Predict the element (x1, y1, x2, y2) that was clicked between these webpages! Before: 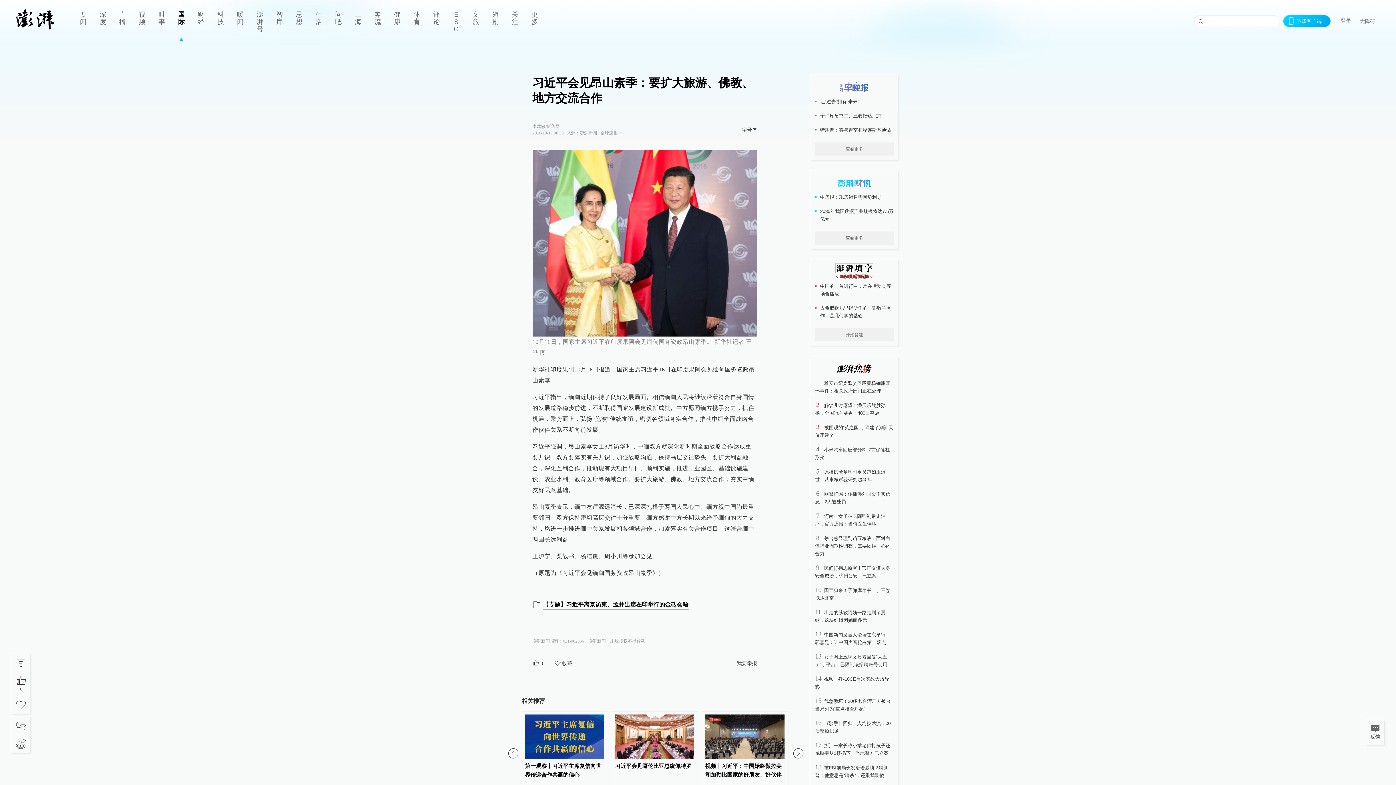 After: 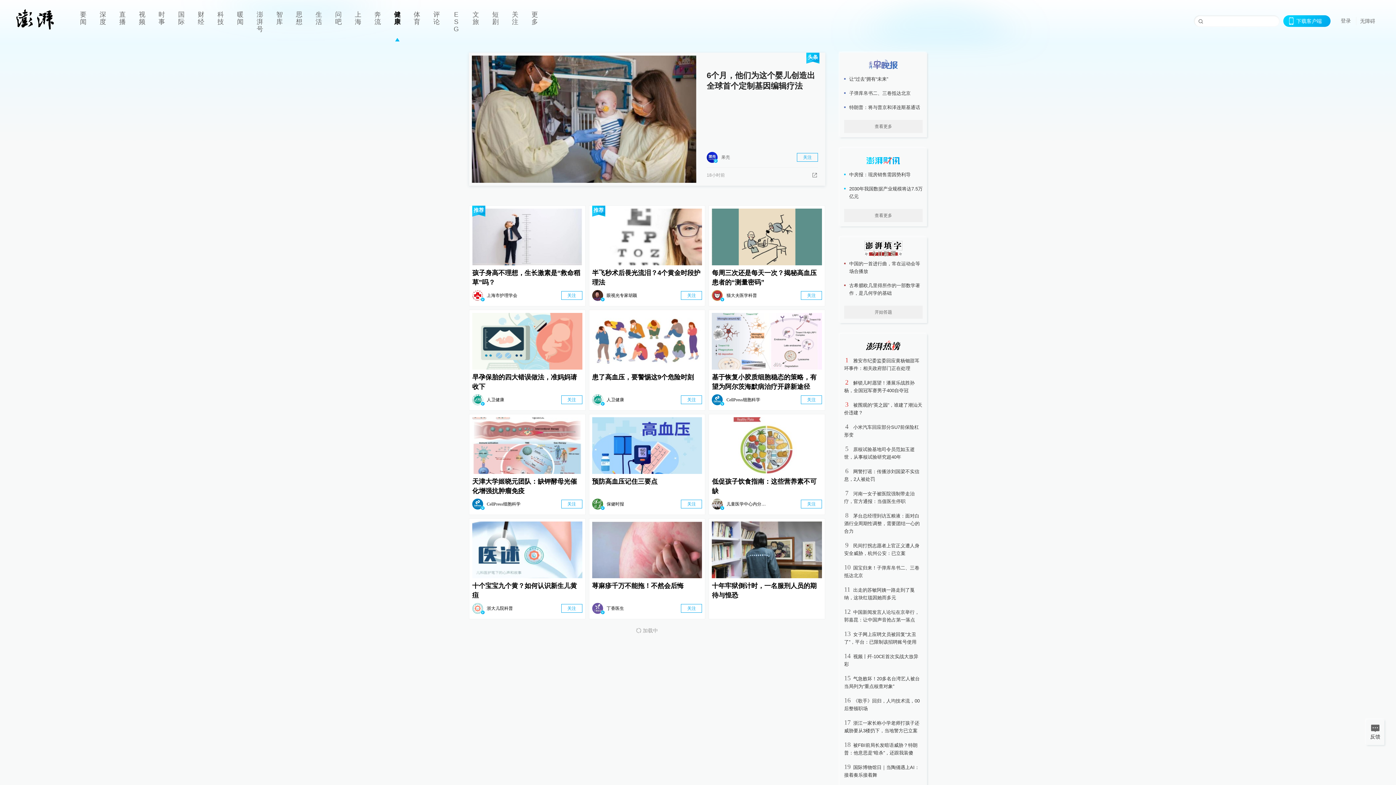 Action: label: 健康 bbox: (387, 0, 407, 41)